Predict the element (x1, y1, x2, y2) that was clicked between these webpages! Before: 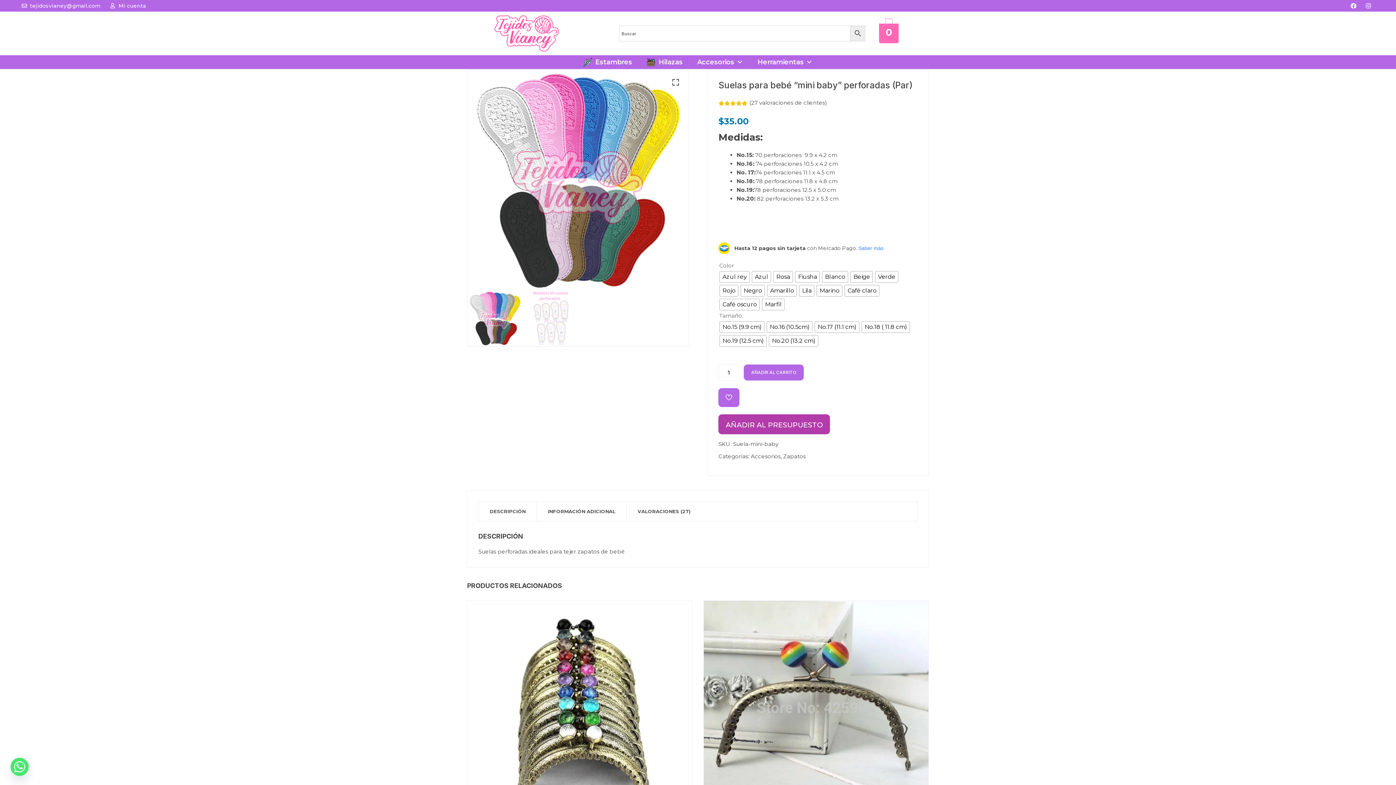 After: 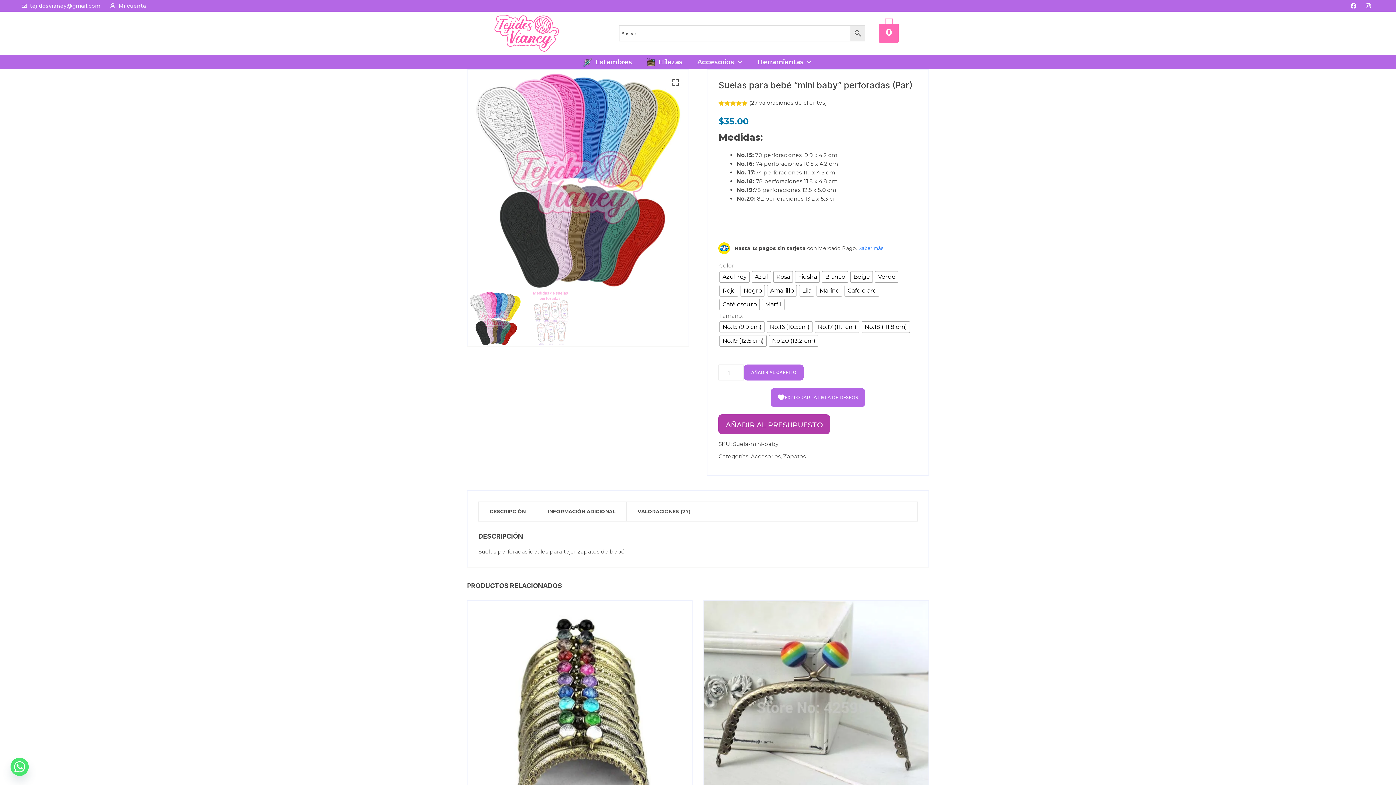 Action: bbox: (718, 388, 739, 407) label: AÑADIR A LA LISTA DE DESEOS